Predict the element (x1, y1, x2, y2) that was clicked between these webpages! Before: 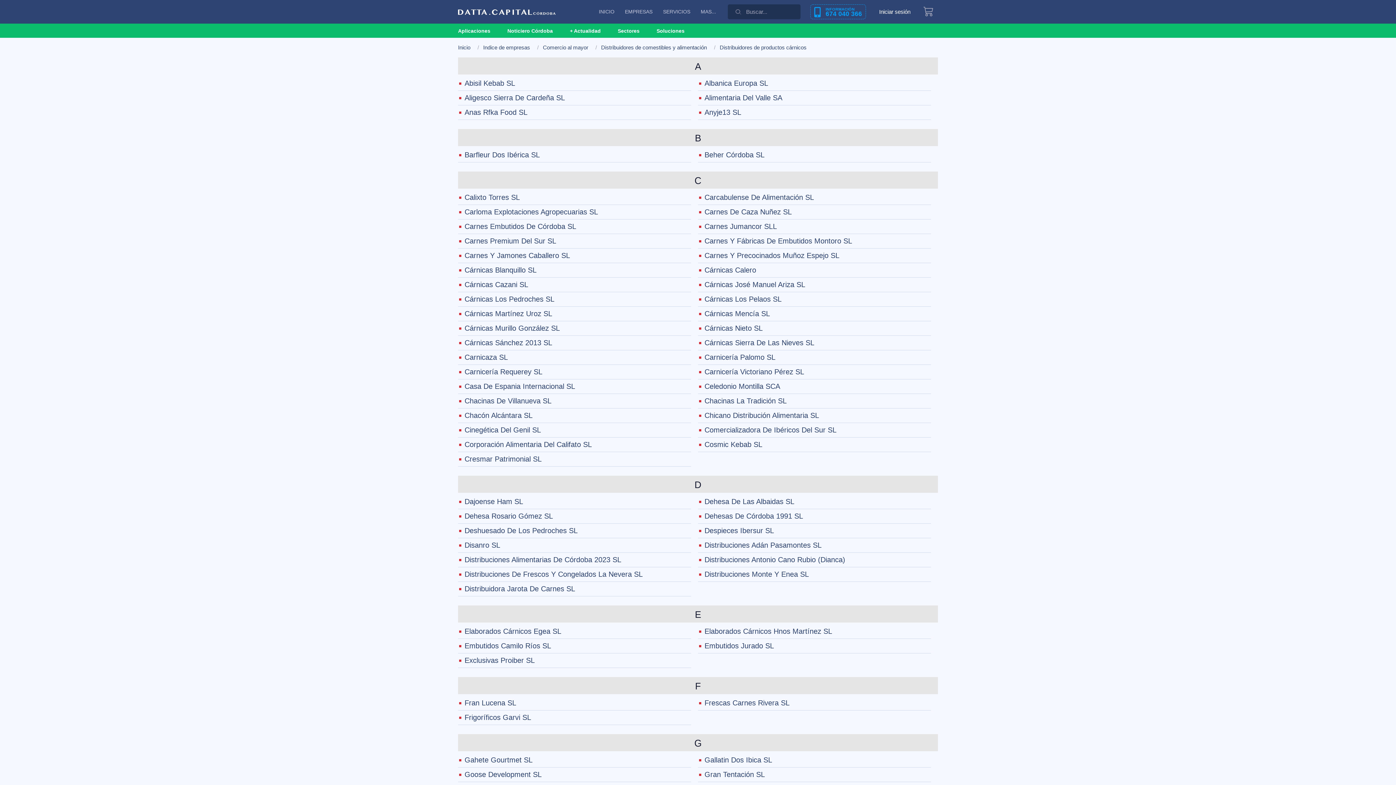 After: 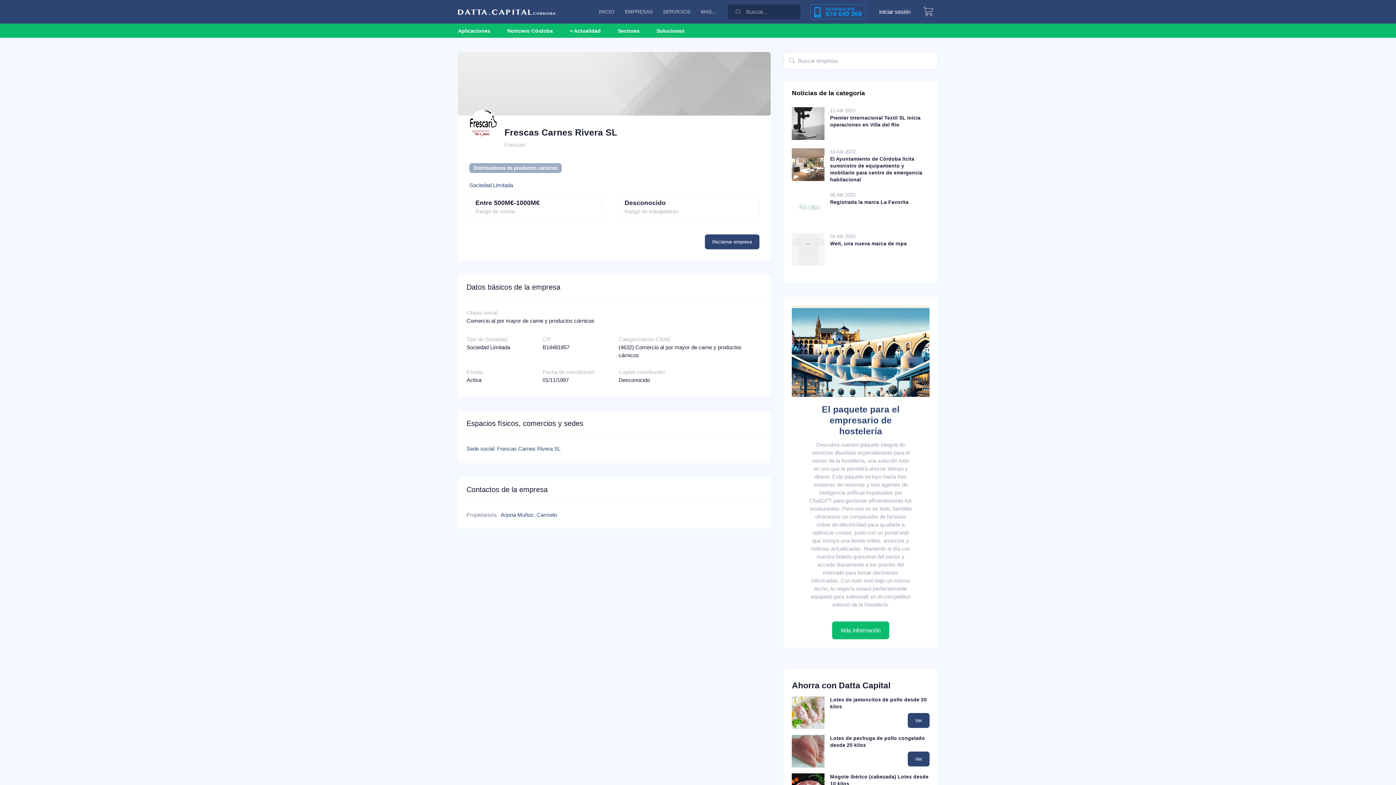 Action: bbox: (704, 700, 789, 706) label: Frescas Carnes Rivera SL